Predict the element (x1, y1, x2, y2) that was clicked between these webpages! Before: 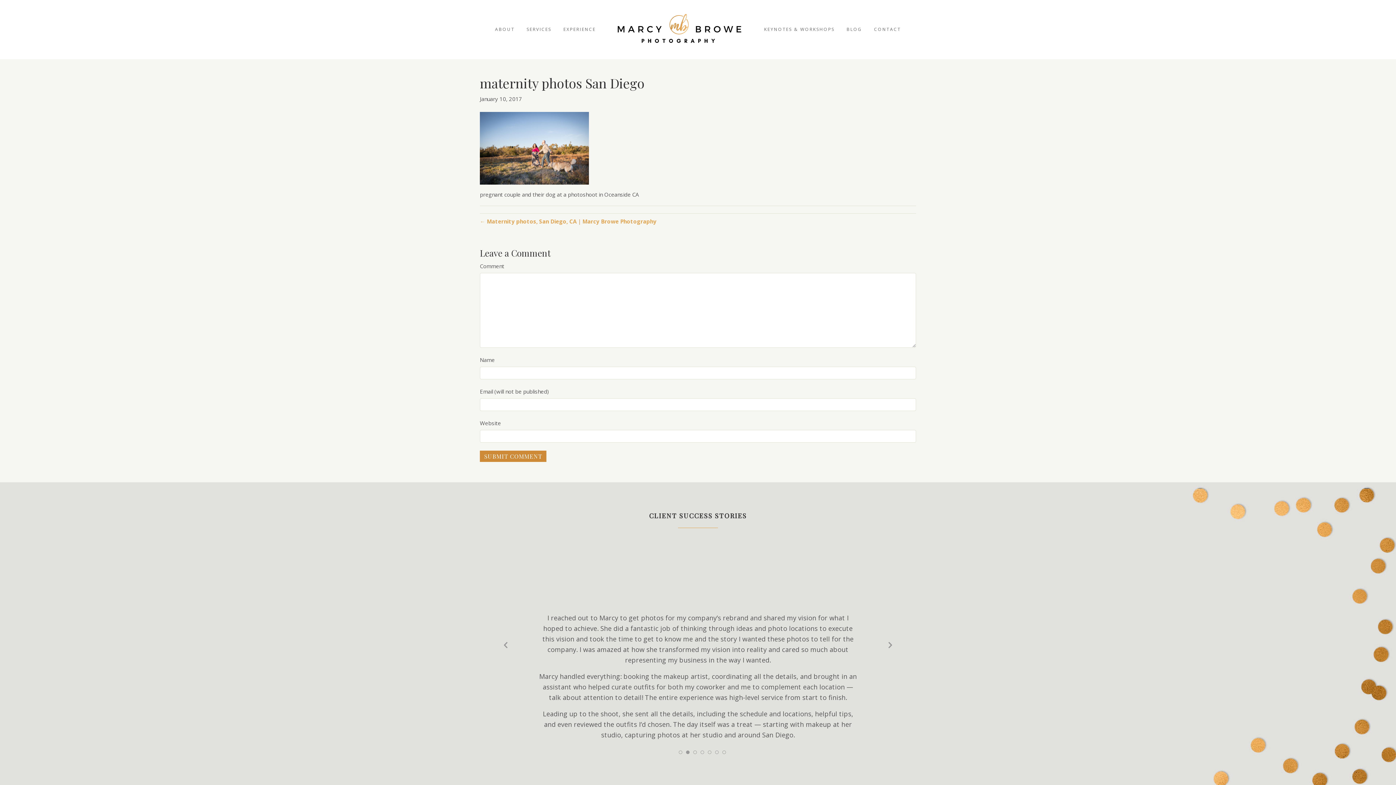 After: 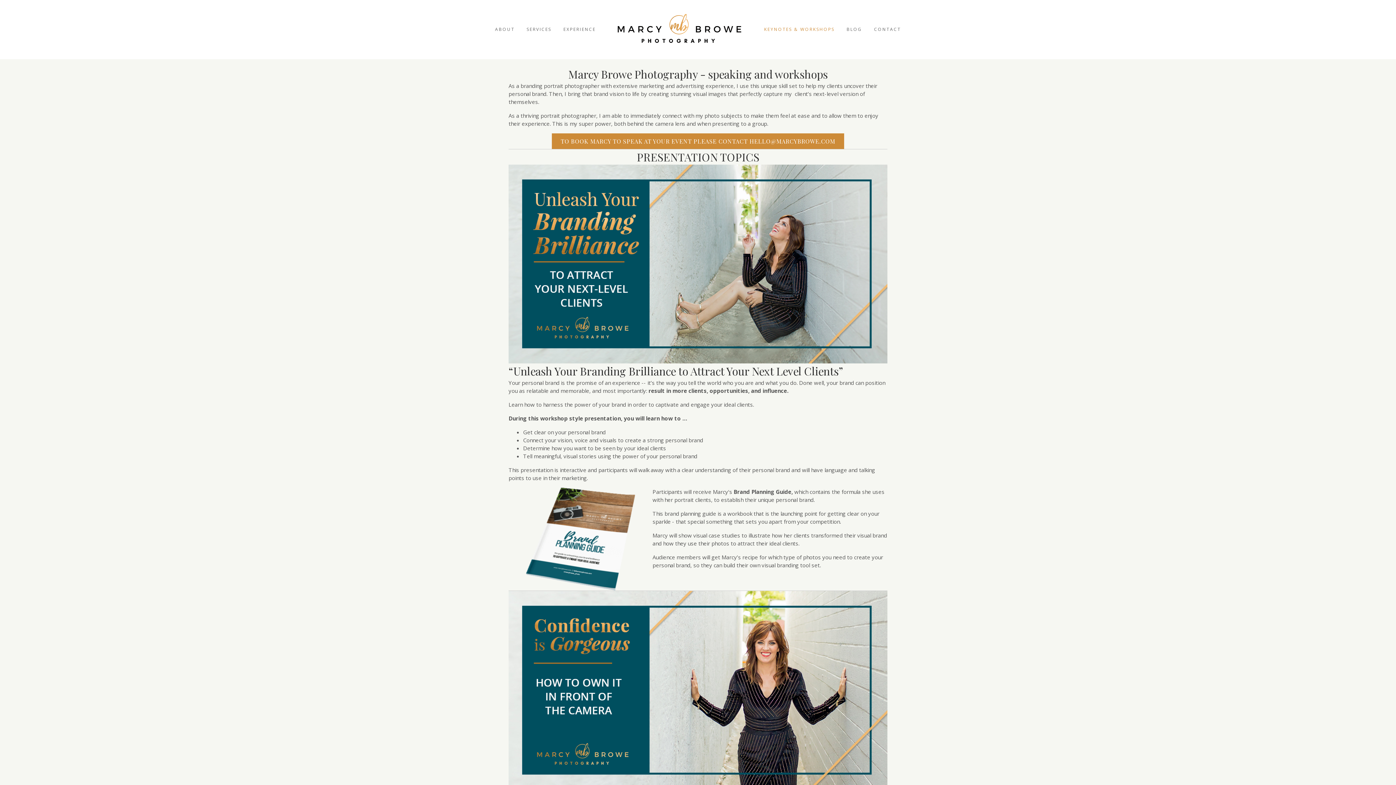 Action: bbox: (758, 21, 840, 37) label: KEYNOTES & WORKSHOPS